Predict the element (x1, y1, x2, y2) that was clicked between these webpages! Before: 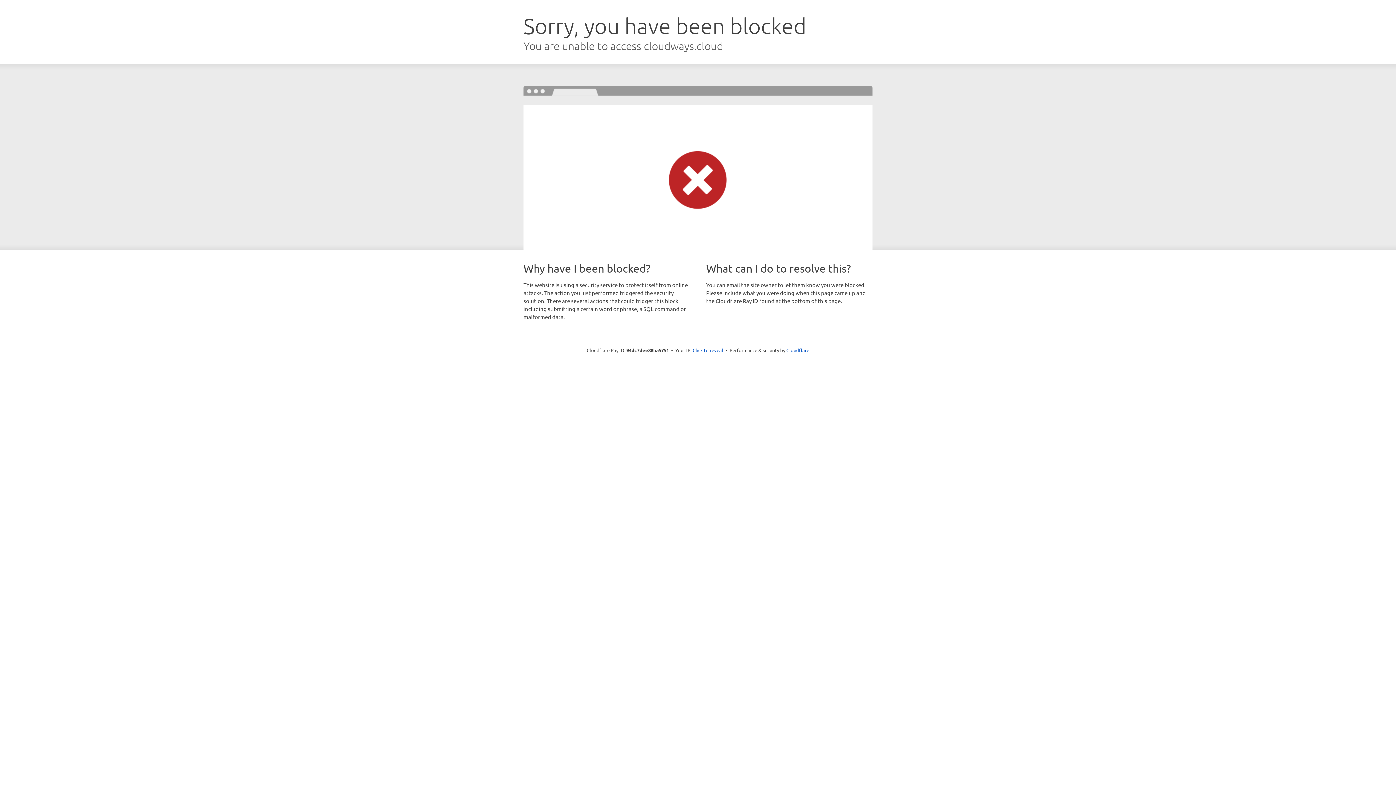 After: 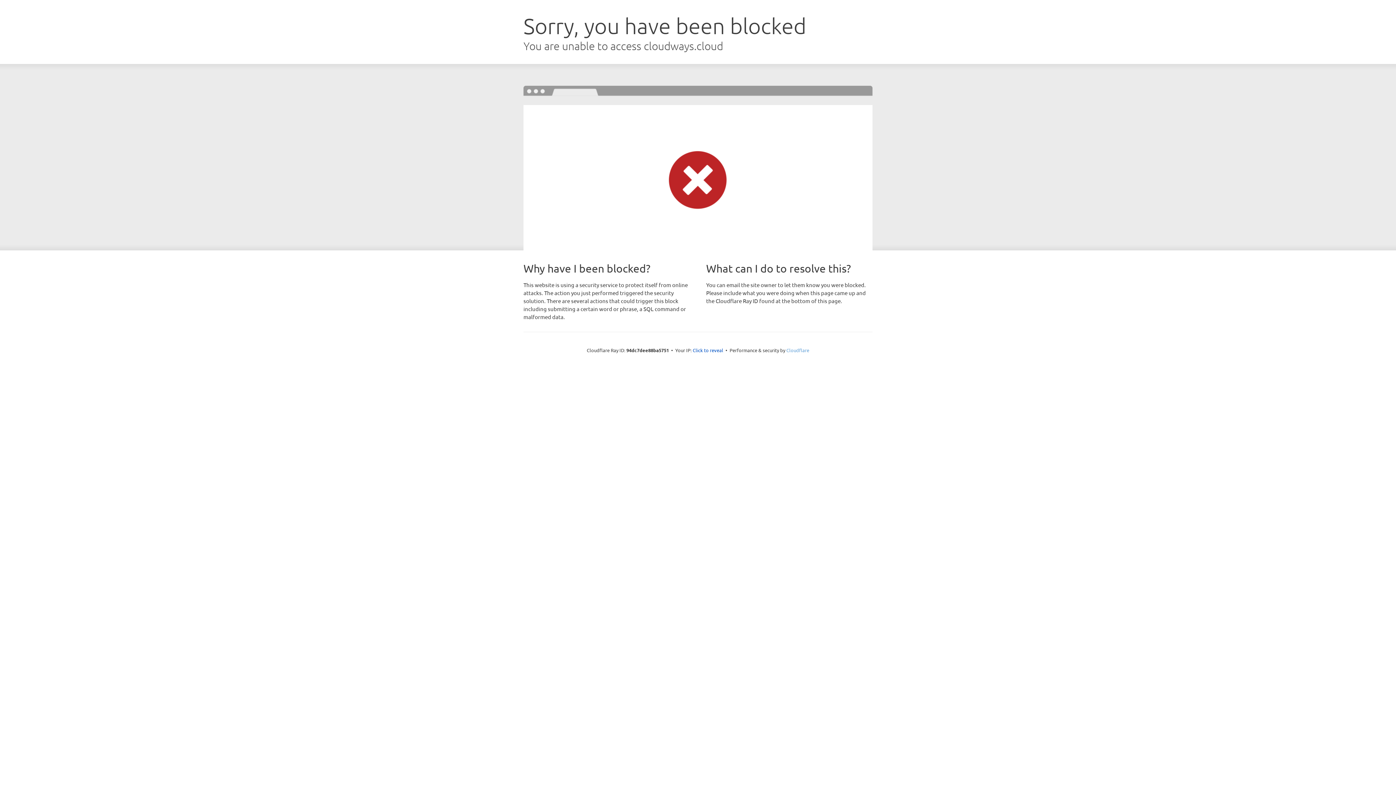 Action: label: Cloudflare bbox: (786, 347, 809, 353)